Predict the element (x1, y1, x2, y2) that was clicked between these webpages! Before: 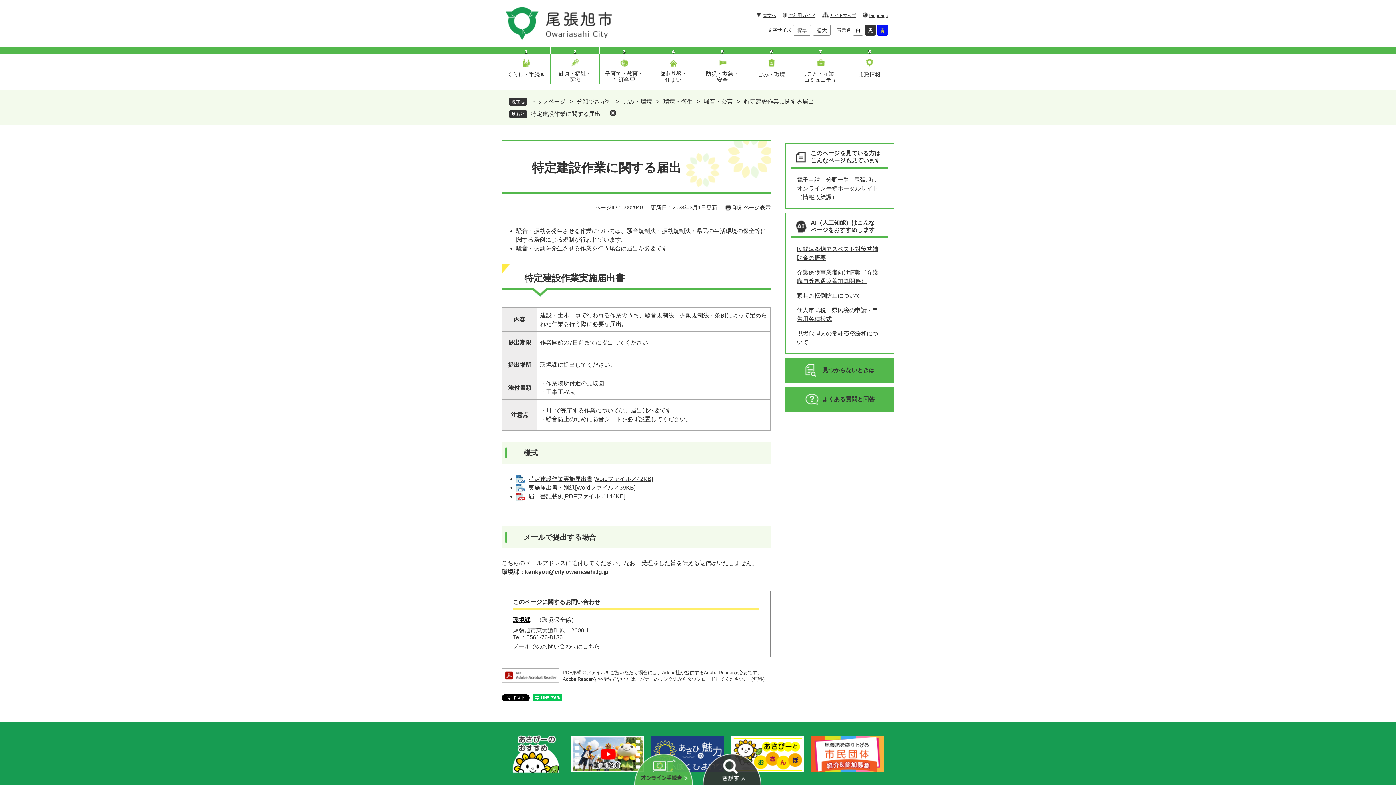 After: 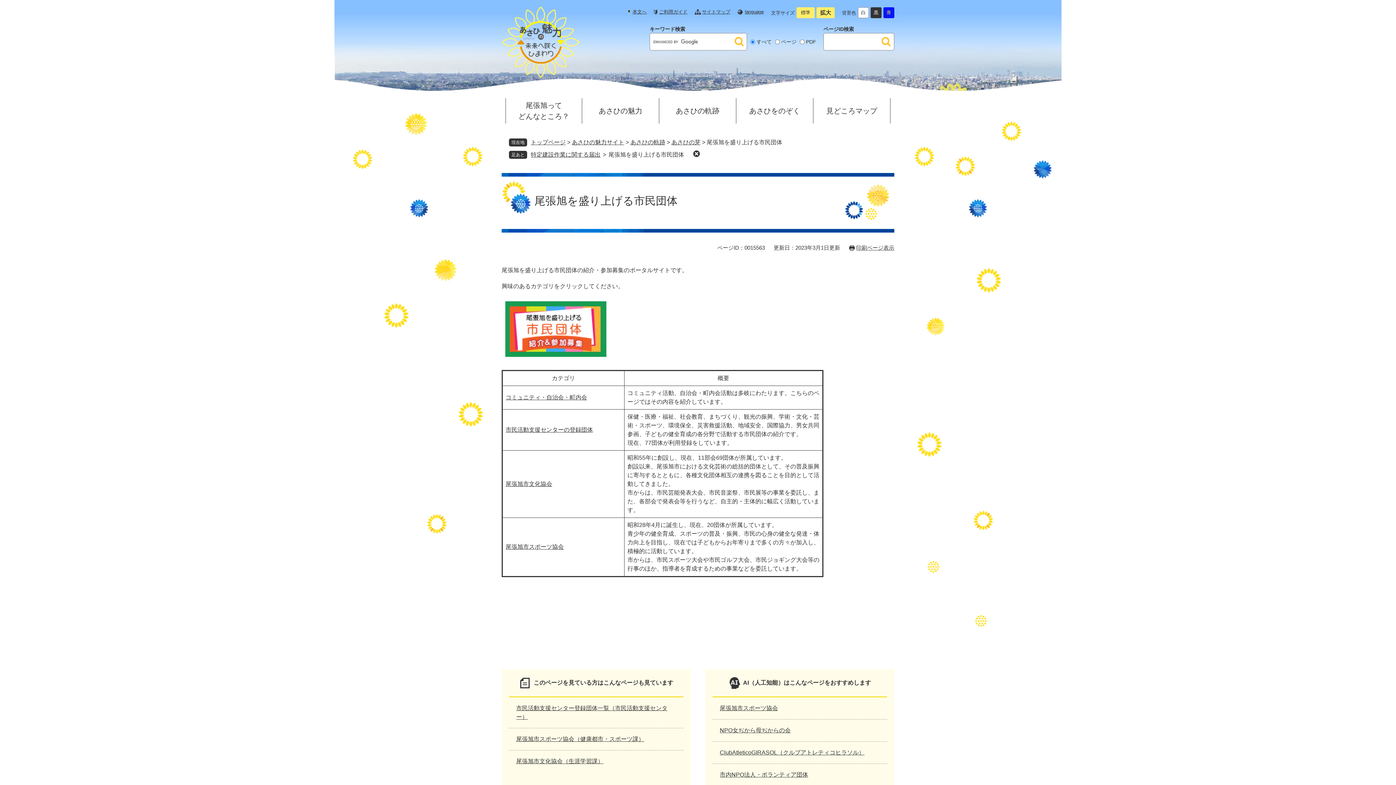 Action: bbox: (811, 767, 884, 773)